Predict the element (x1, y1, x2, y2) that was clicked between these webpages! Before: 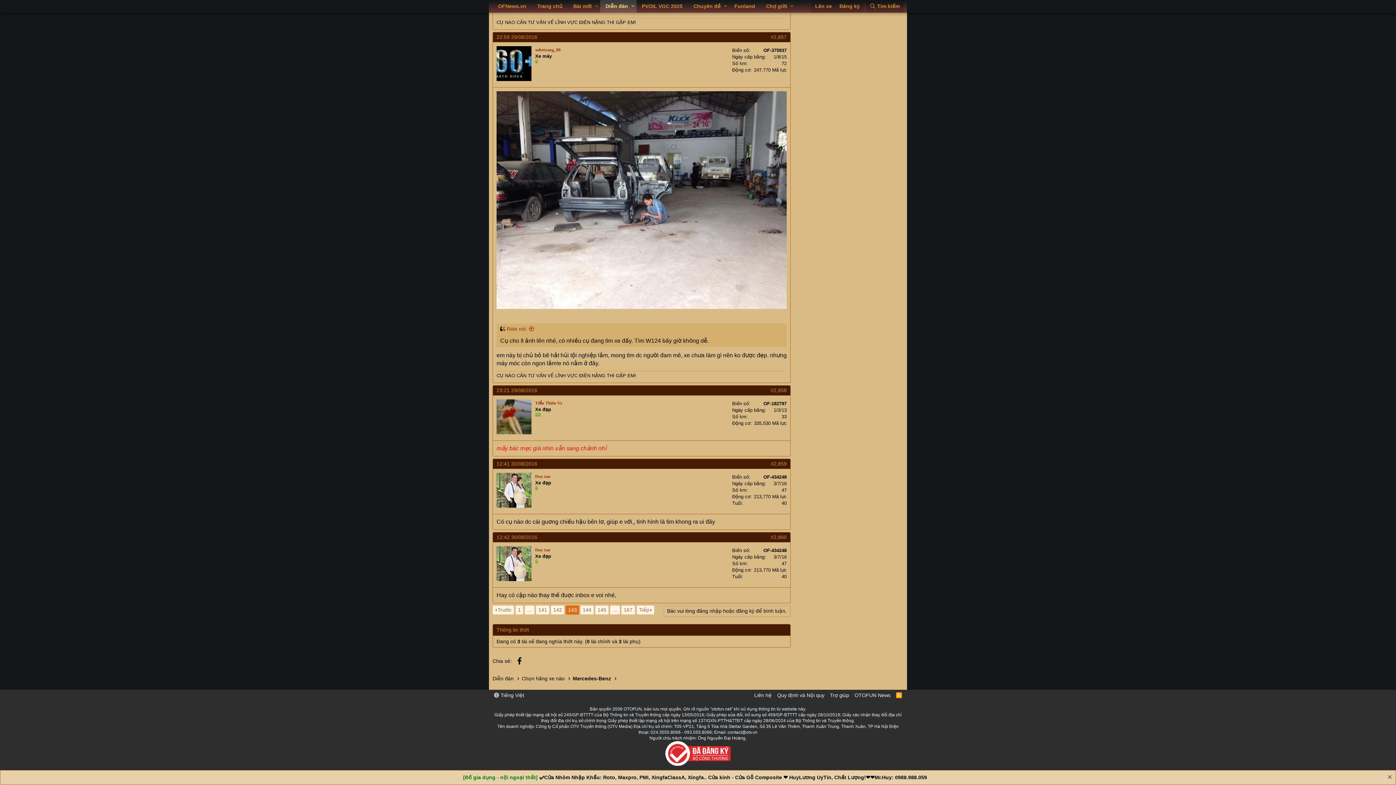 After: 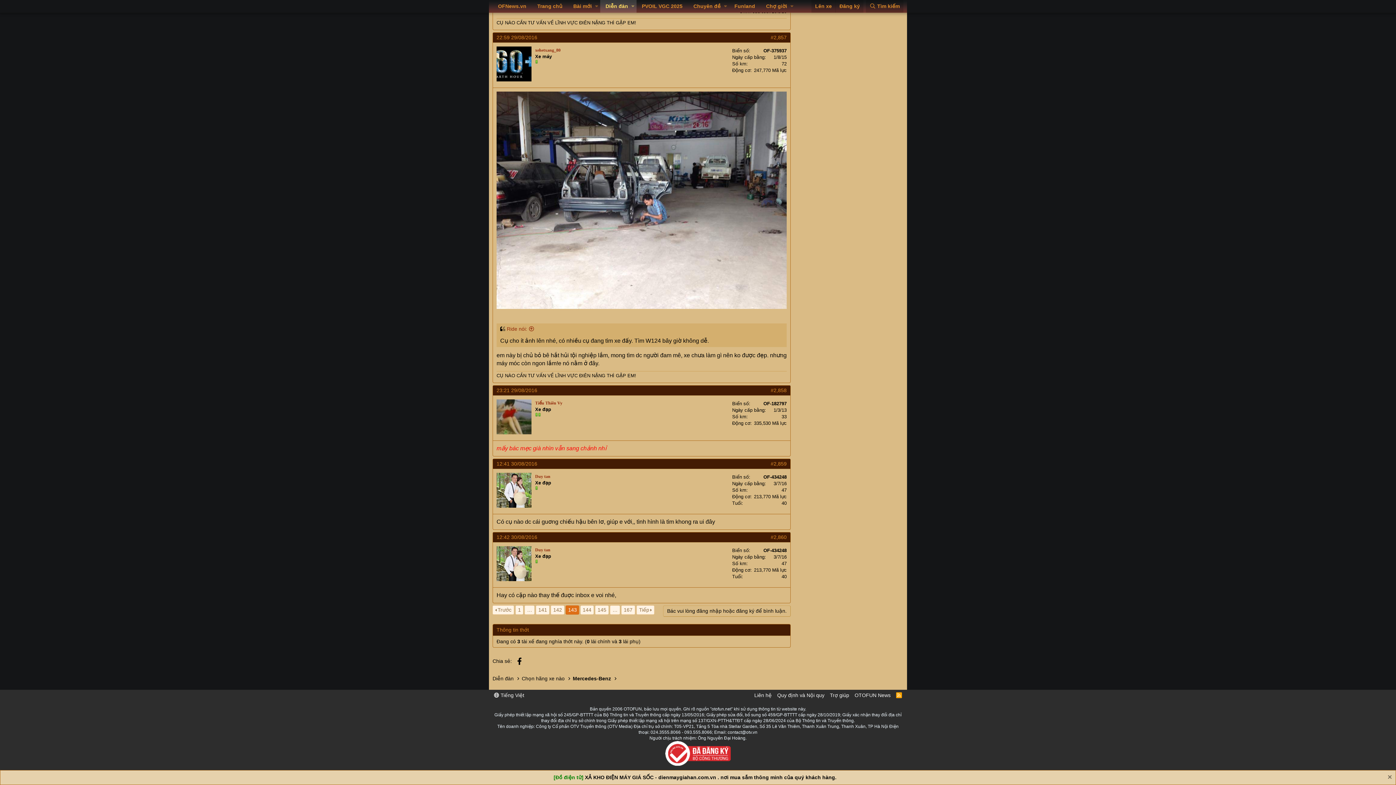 Action: label: #2,860 bbox: (768, 532, 789, 542)